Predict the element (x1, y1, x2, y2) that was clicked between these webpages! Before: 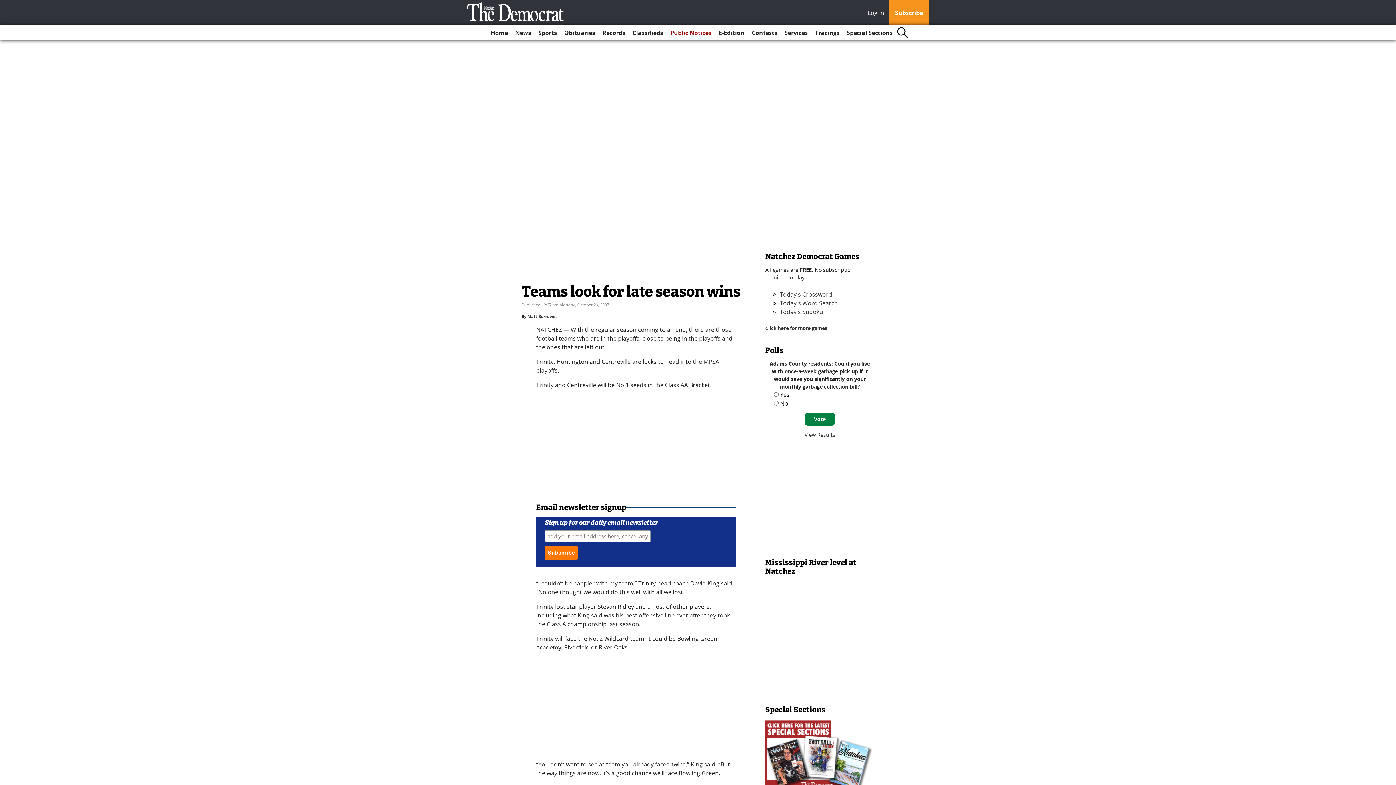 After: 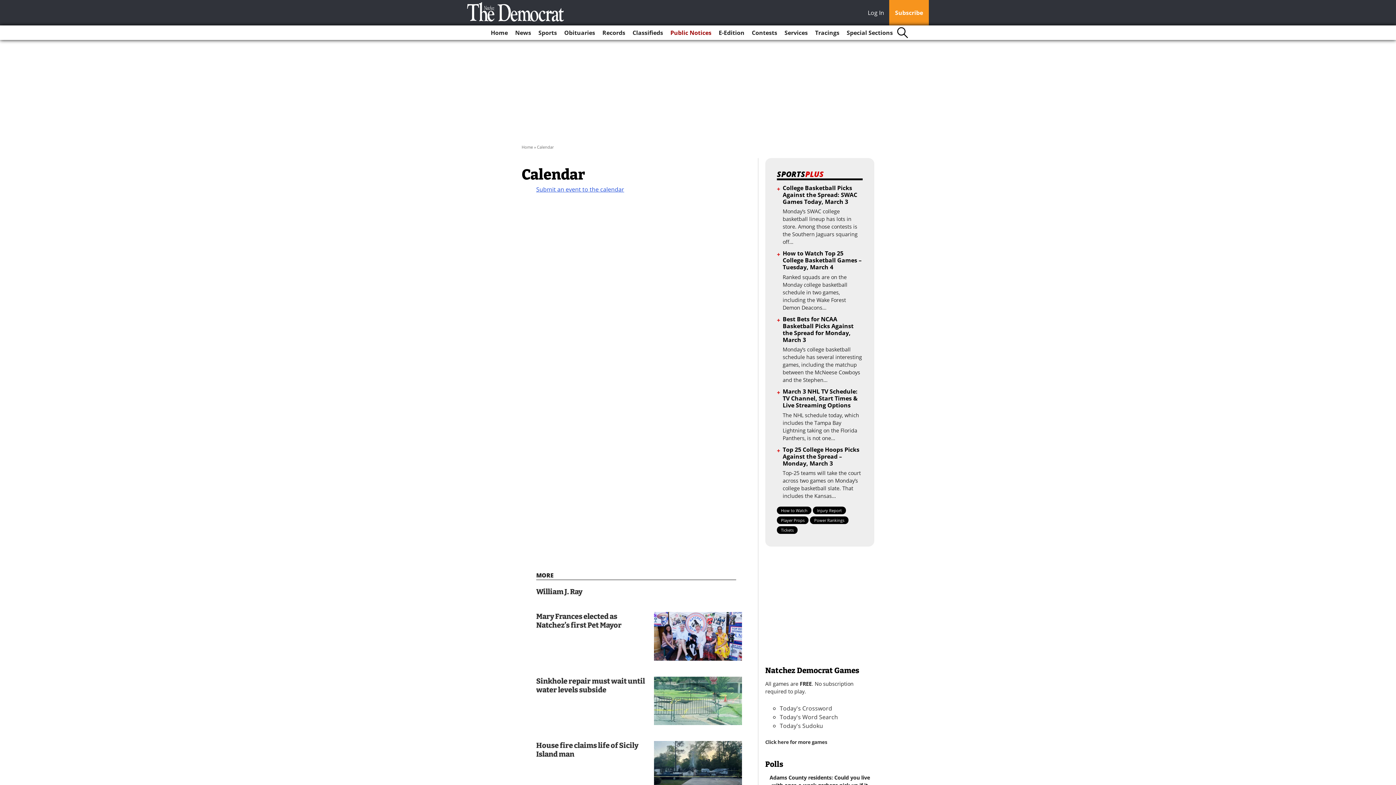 Action: label: Tracings bbox: (812, 25, 842, 40)